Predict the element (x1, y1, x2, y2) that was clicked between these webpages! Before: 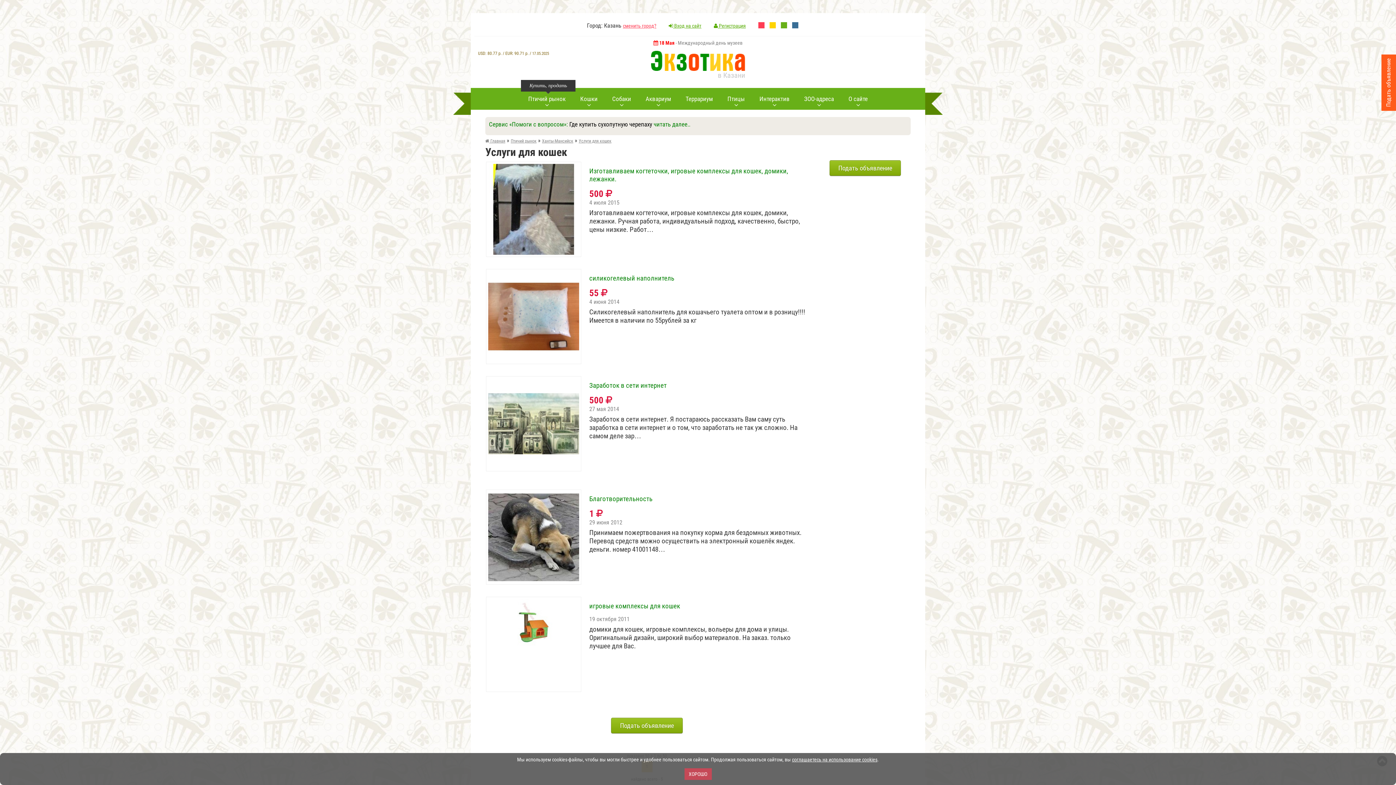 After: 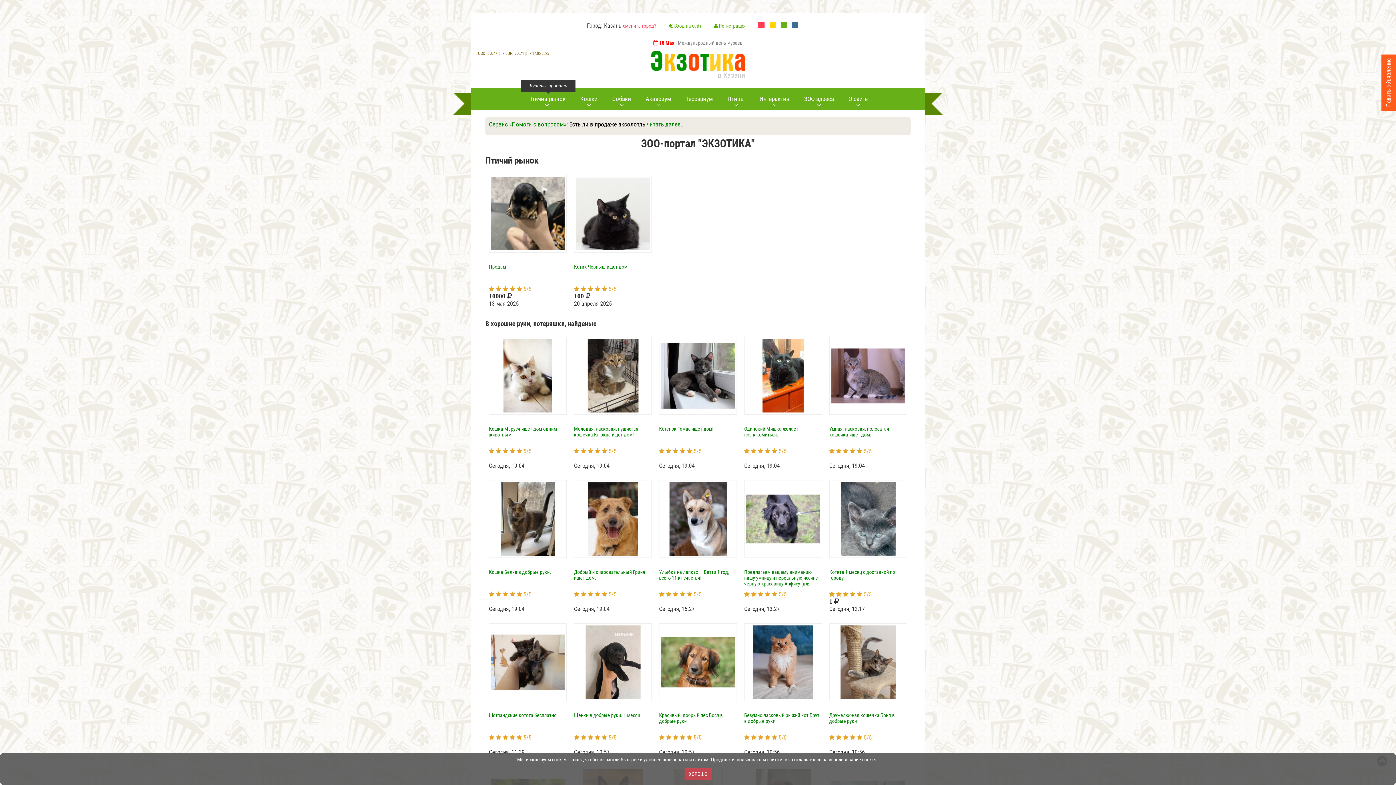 Action: label:  Главная bbox: (485, 138, 505, 143)